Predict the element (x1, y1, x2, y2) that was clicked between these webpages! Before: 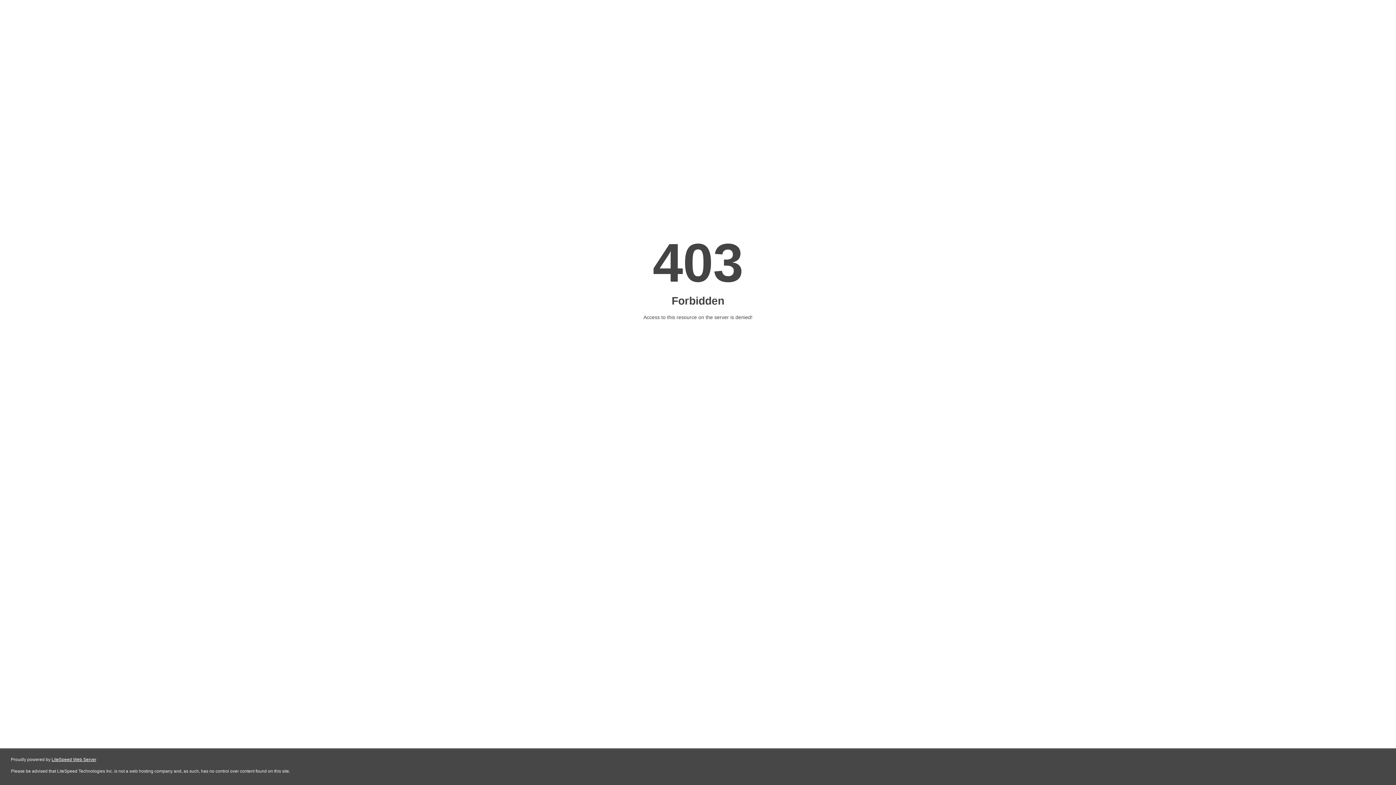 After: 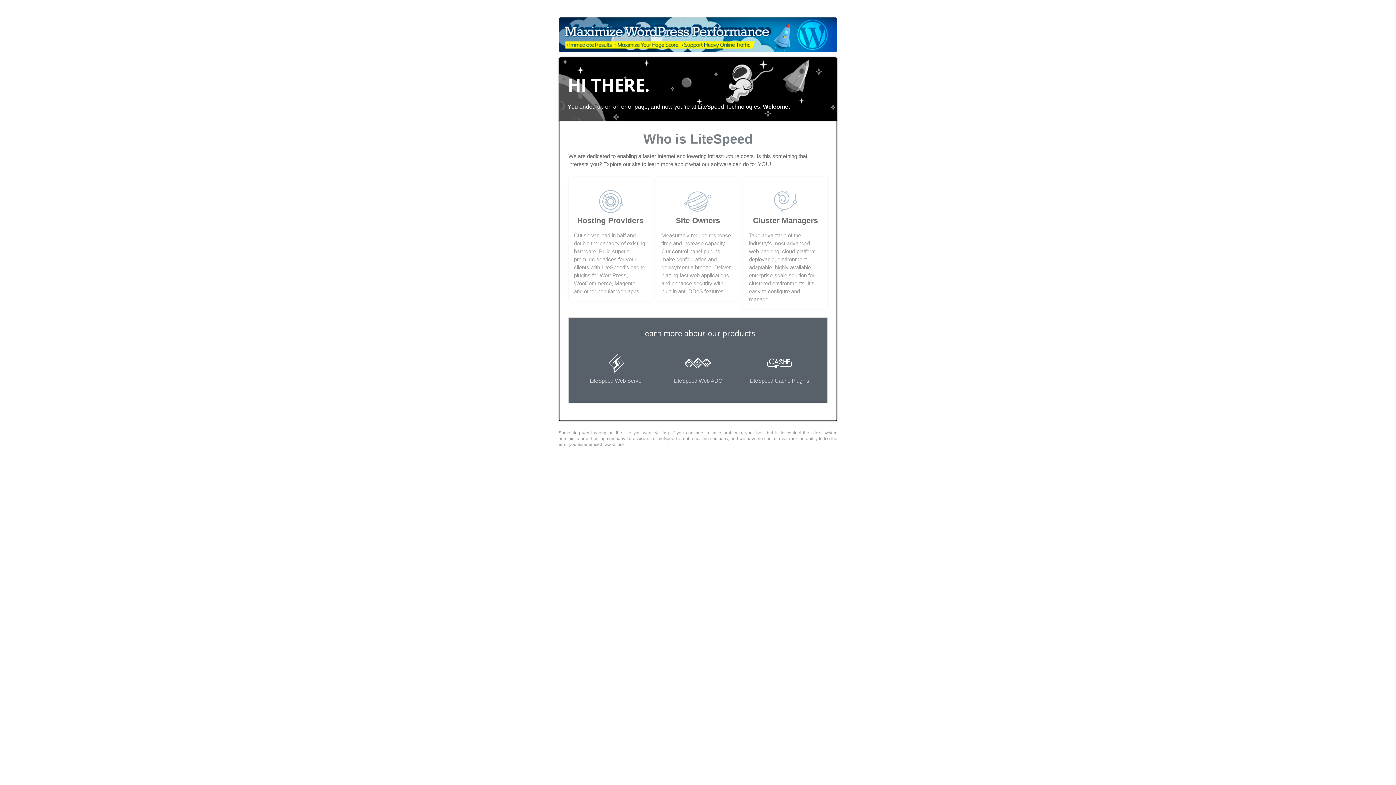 Action: label: LiteSpeed Web Server bbox: (51, 757, 96, 762)